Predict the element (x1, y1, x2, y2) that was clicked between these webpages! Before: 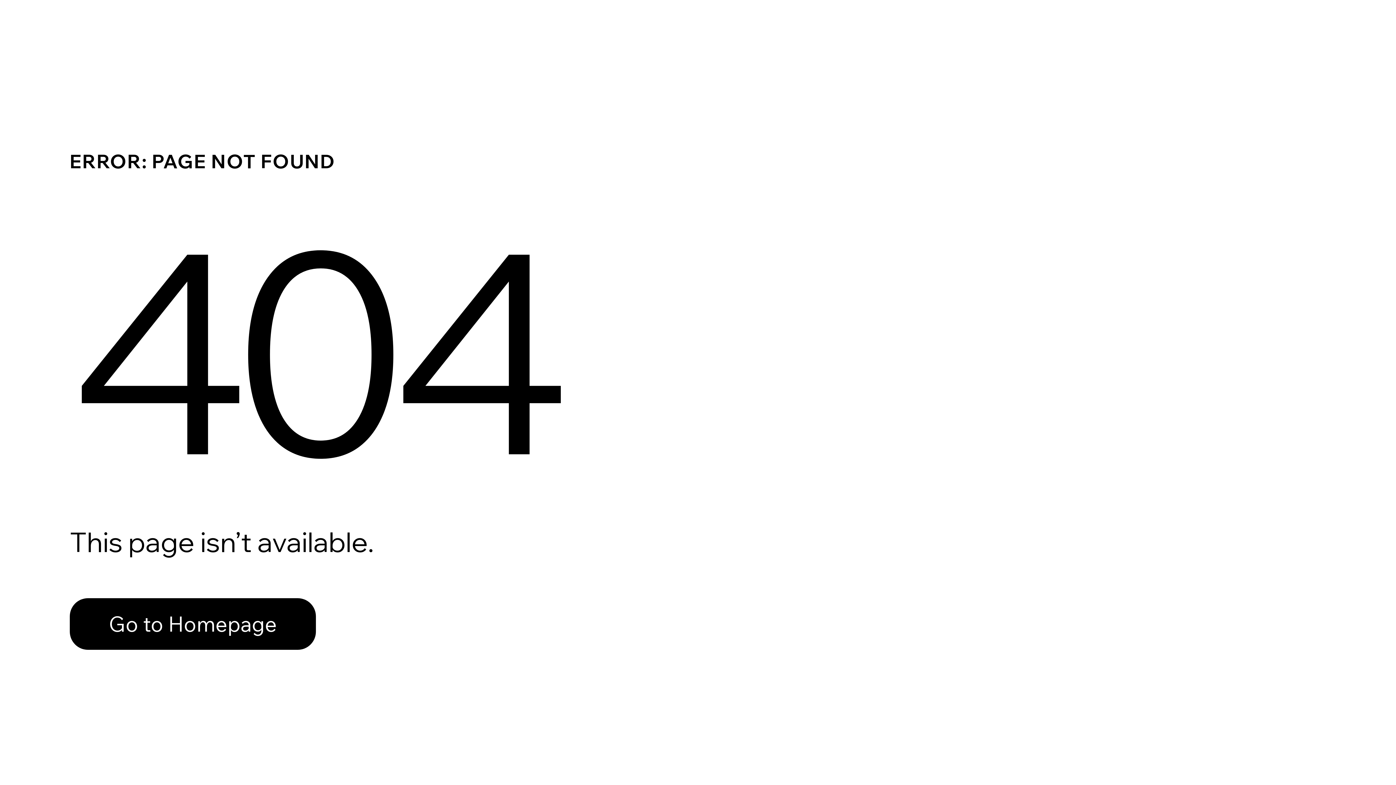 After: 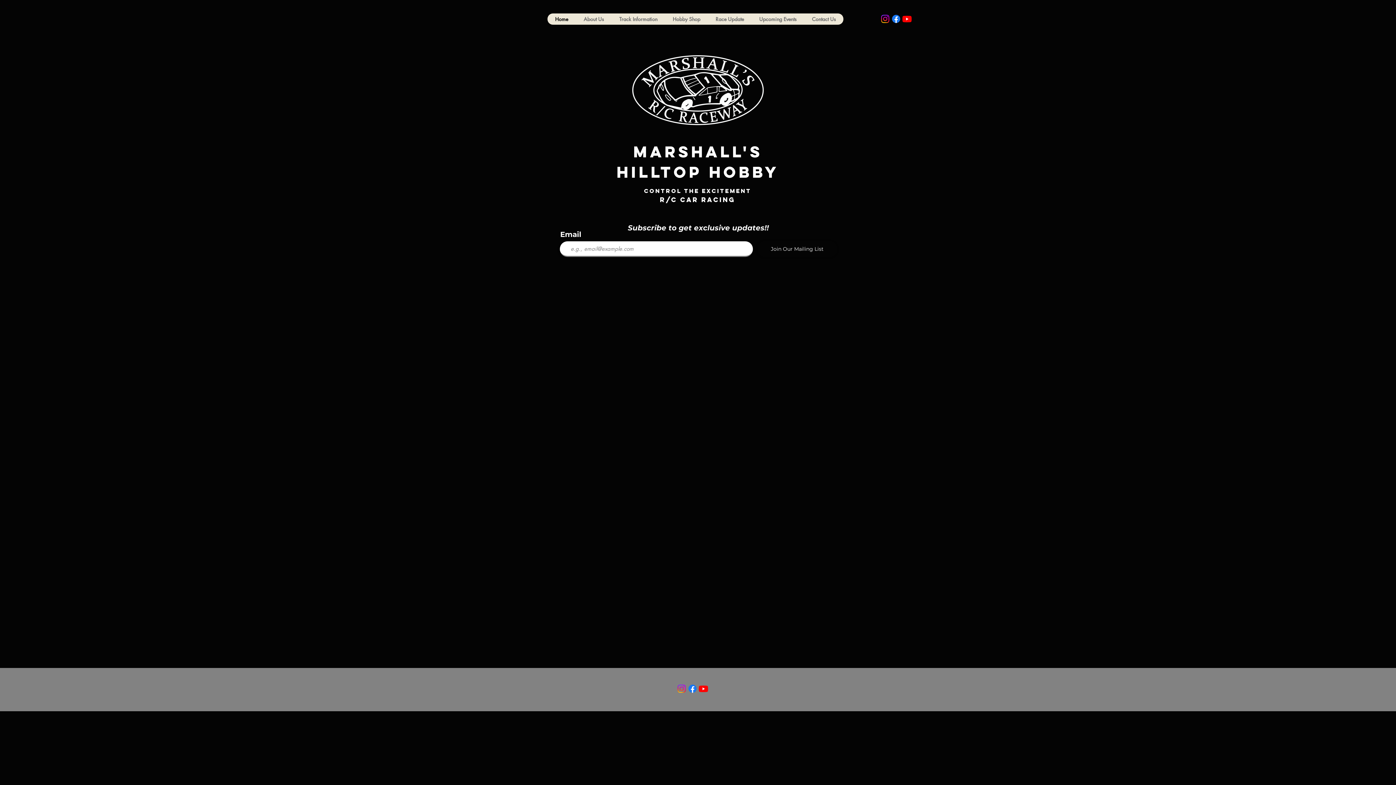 Action: label: Go to Homepage bbox: (69, 582, 768, 659)